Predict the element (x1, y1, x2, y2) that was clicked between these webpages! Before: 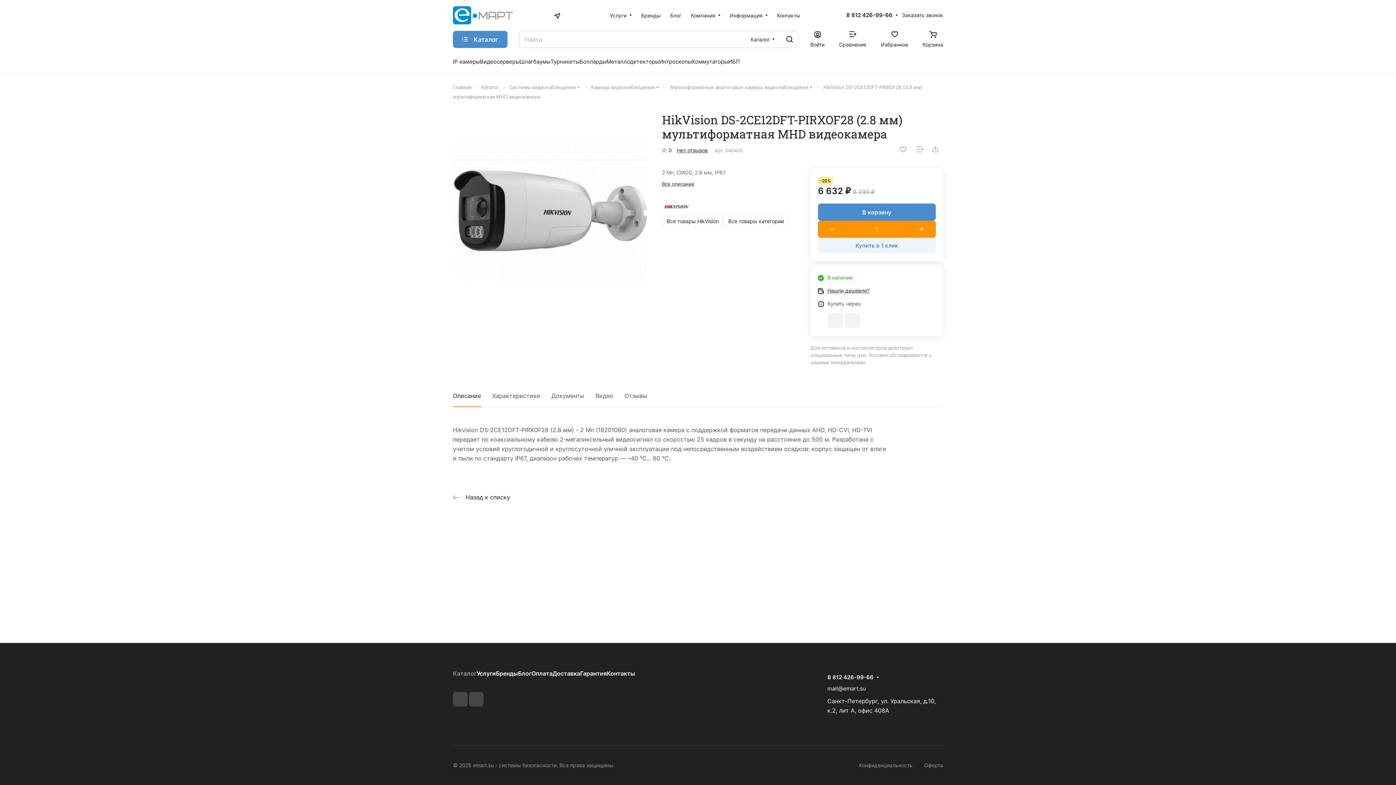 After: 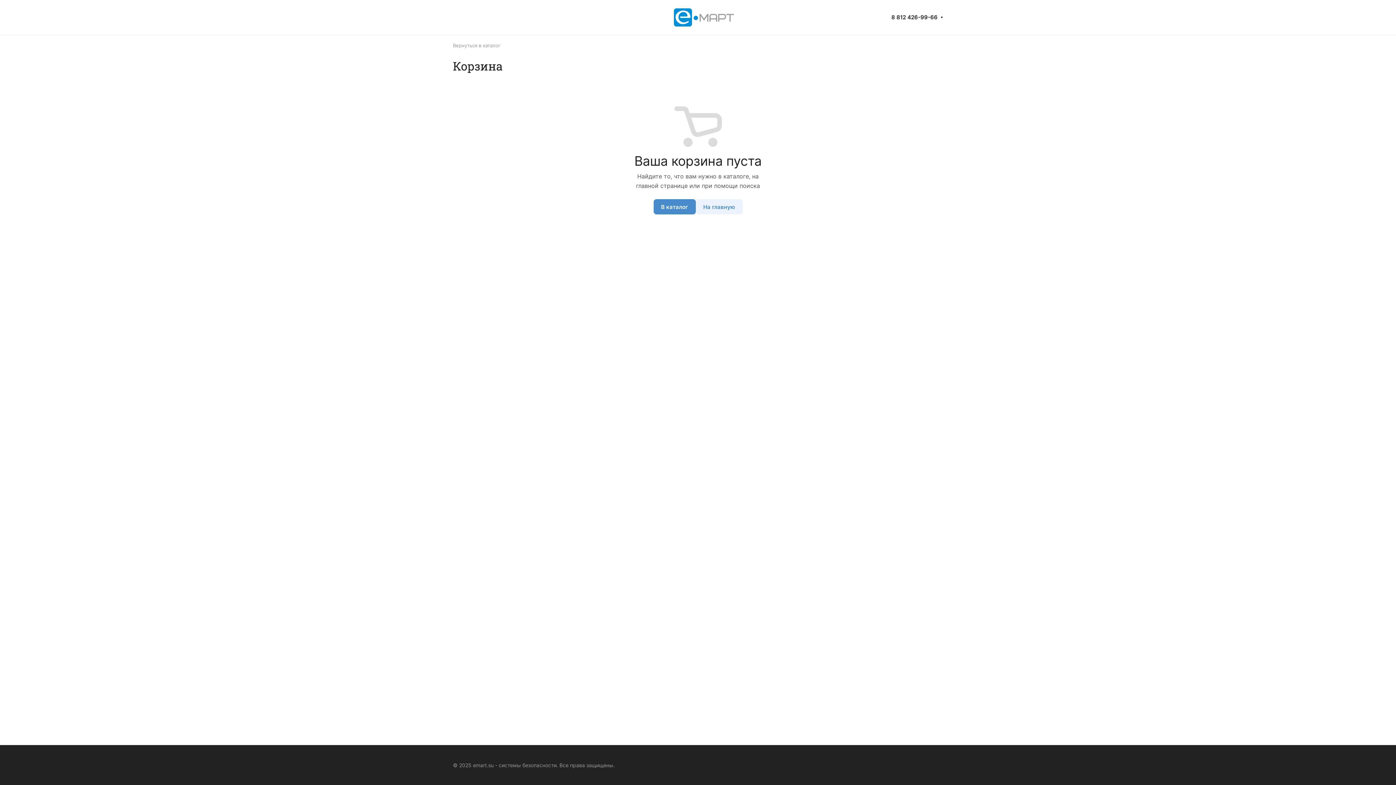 Action: bbox: (922, 31, 943, 47) label: Корзина